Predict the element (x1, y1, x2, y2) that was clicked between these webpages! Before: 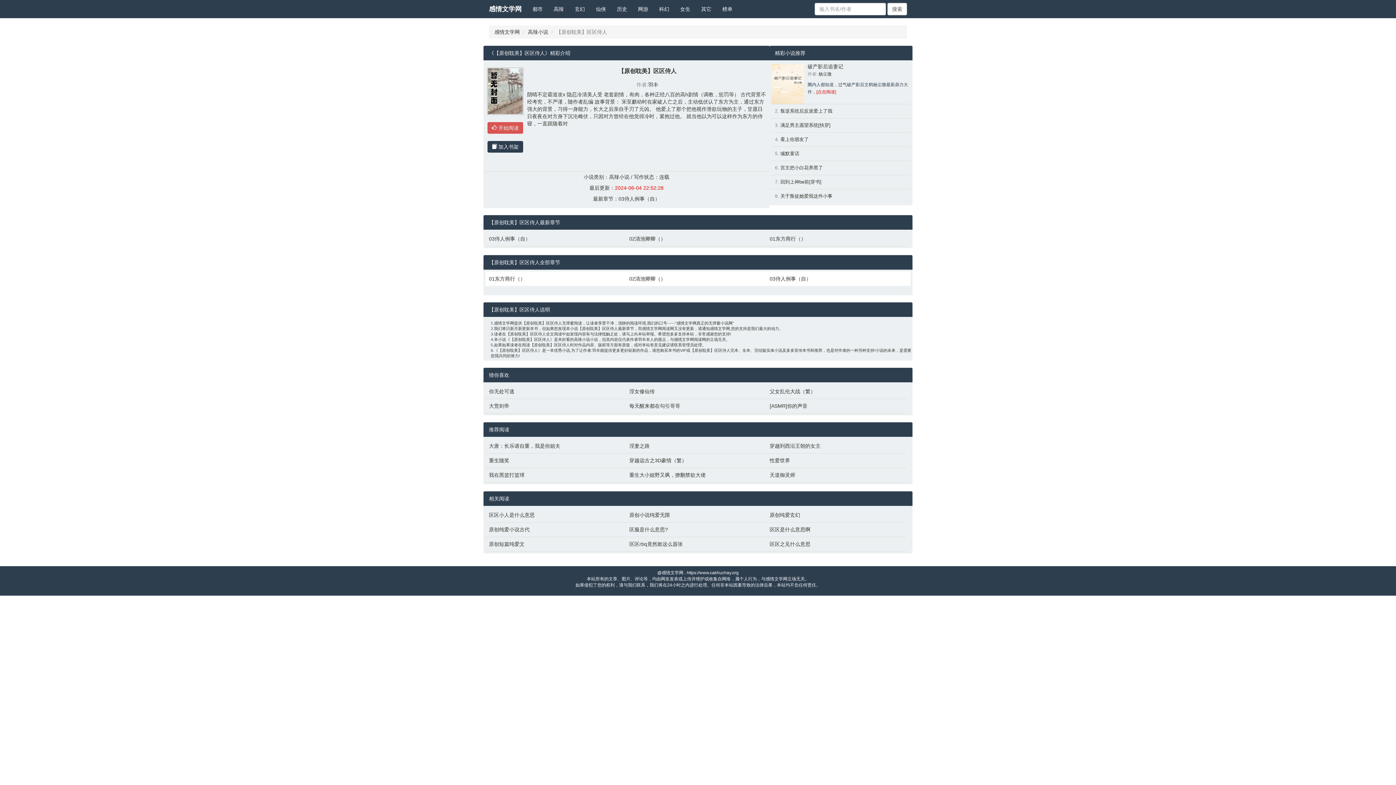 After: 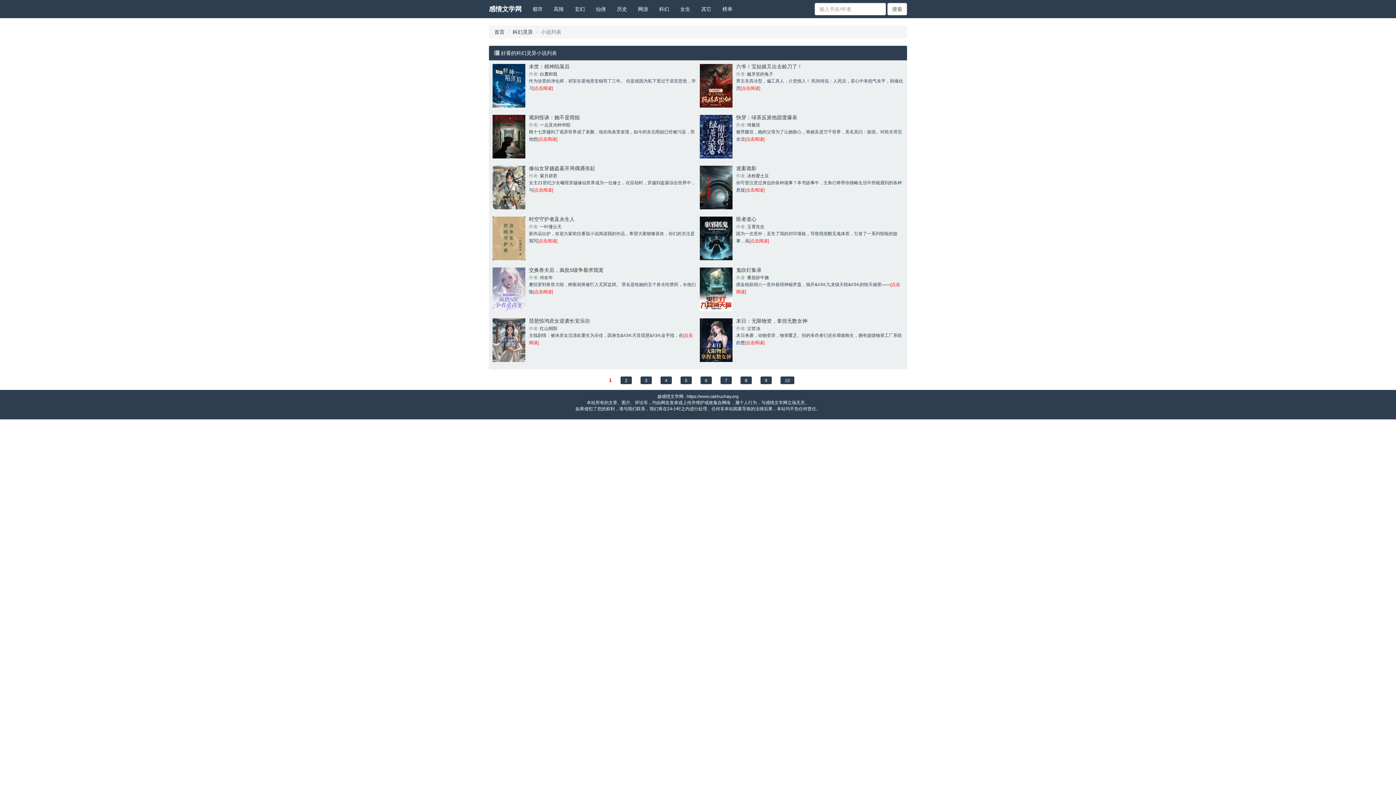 Action: label: 科幻 bbox: (653, 0, 674, 18)